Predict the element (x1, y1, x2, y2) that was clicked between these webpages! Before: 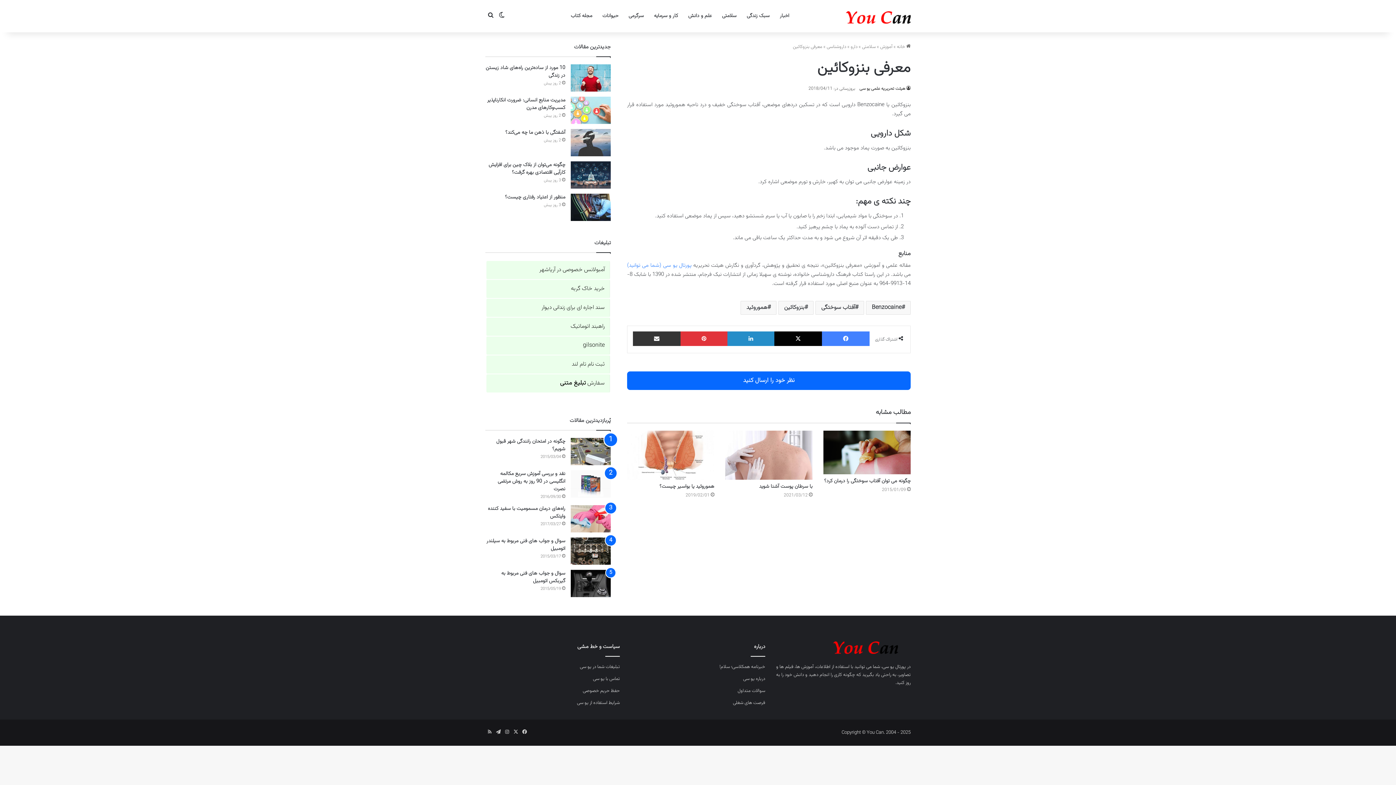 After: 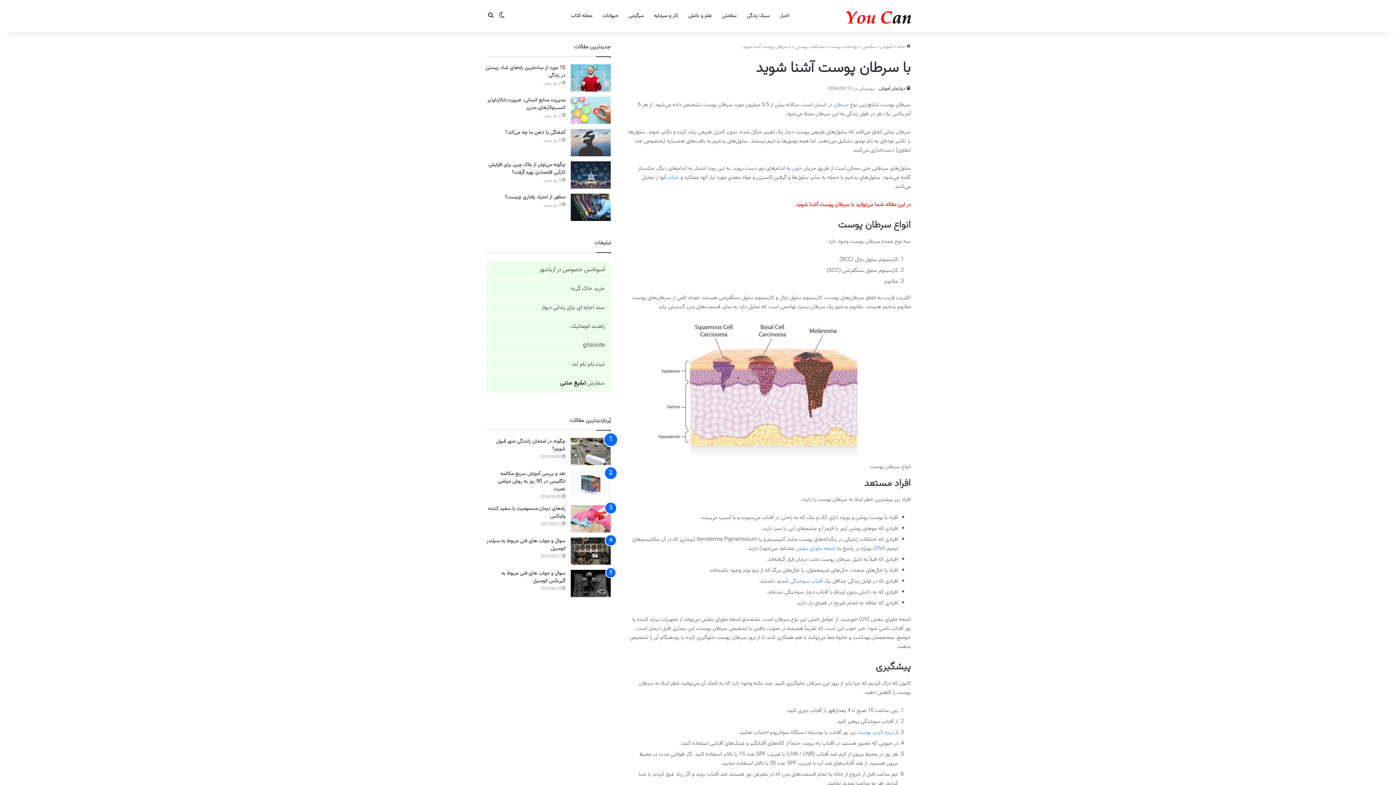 Action: bbox: (725, 430, 812, 480) label: با سرطان پوست آشنا شوید